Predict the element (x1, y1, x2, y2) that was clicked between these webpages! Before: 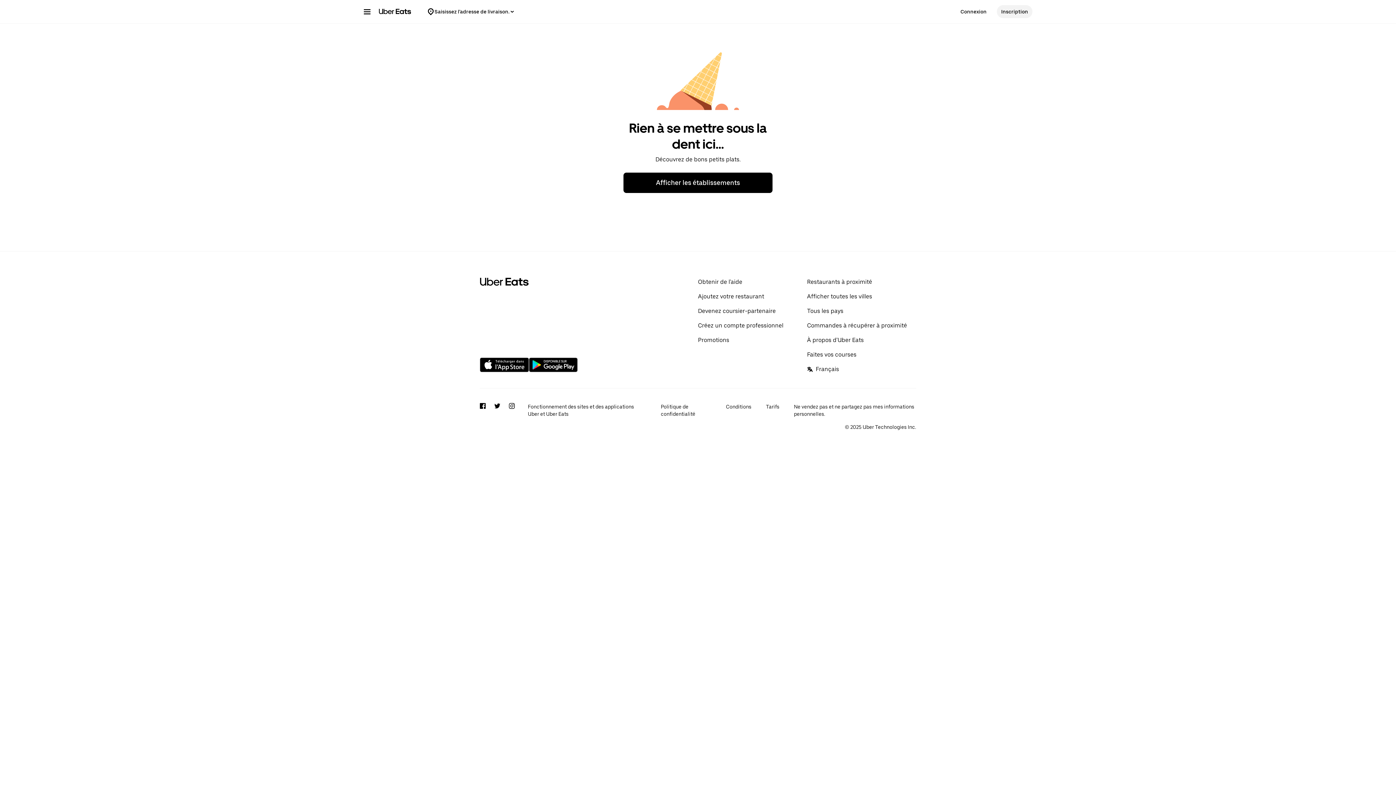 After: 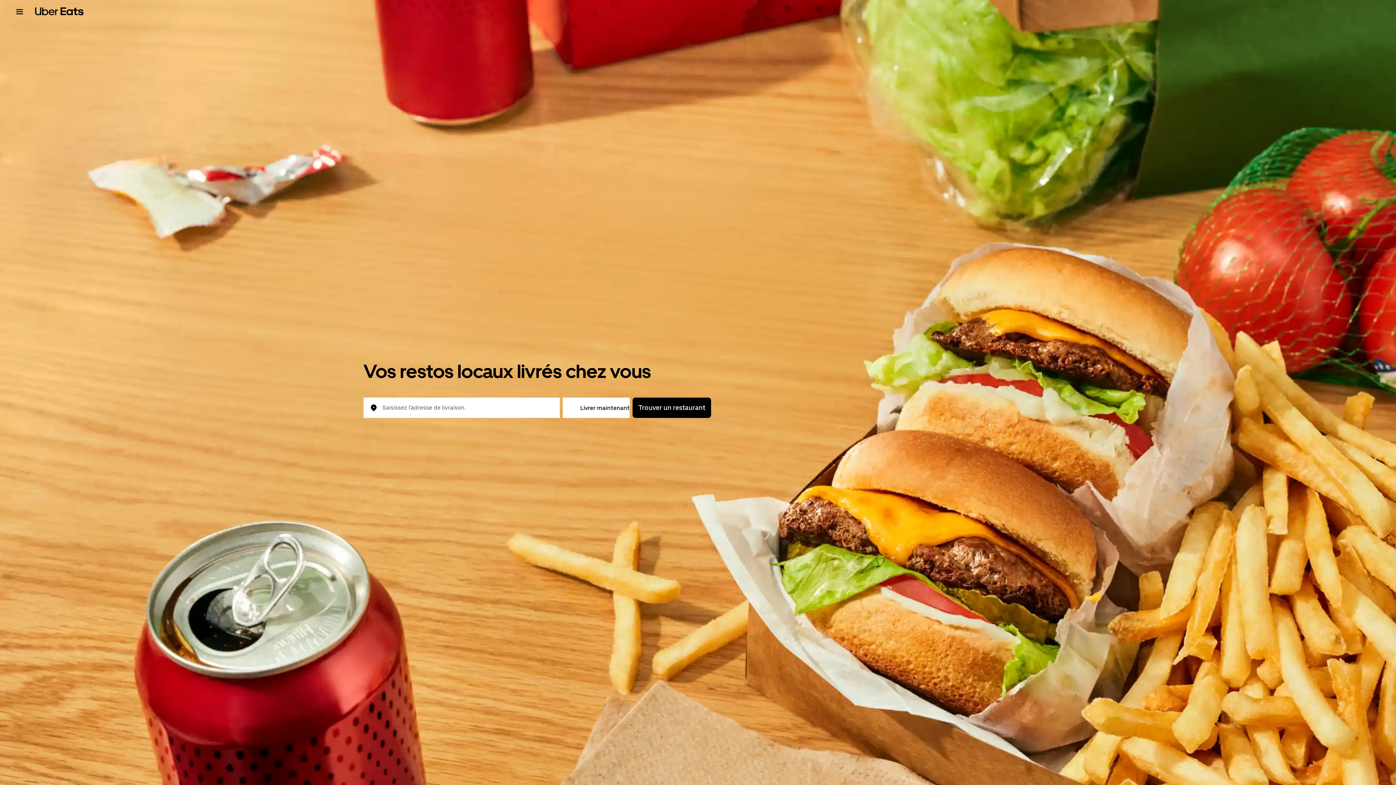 Action: bbox: (623, 172, 772, 193) label: Afficher les établissements